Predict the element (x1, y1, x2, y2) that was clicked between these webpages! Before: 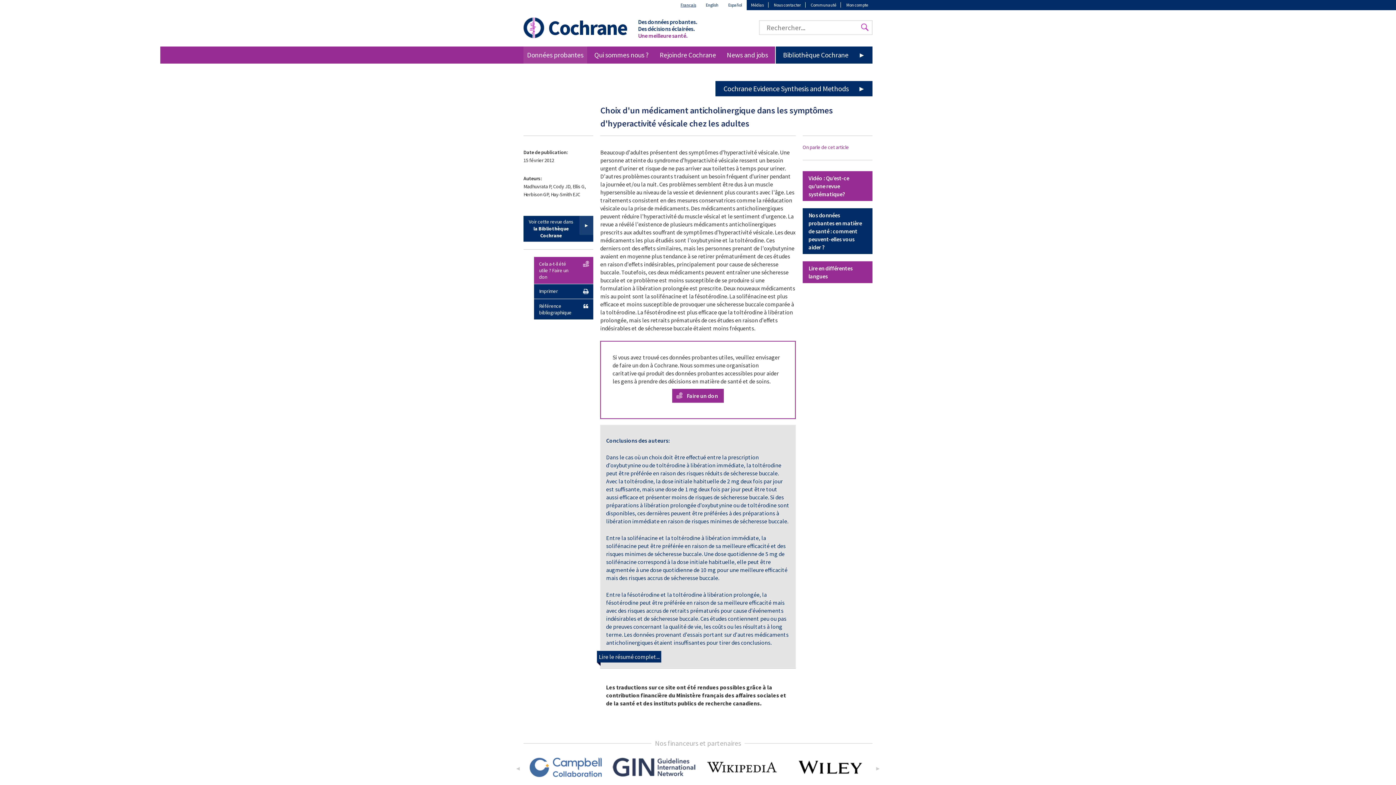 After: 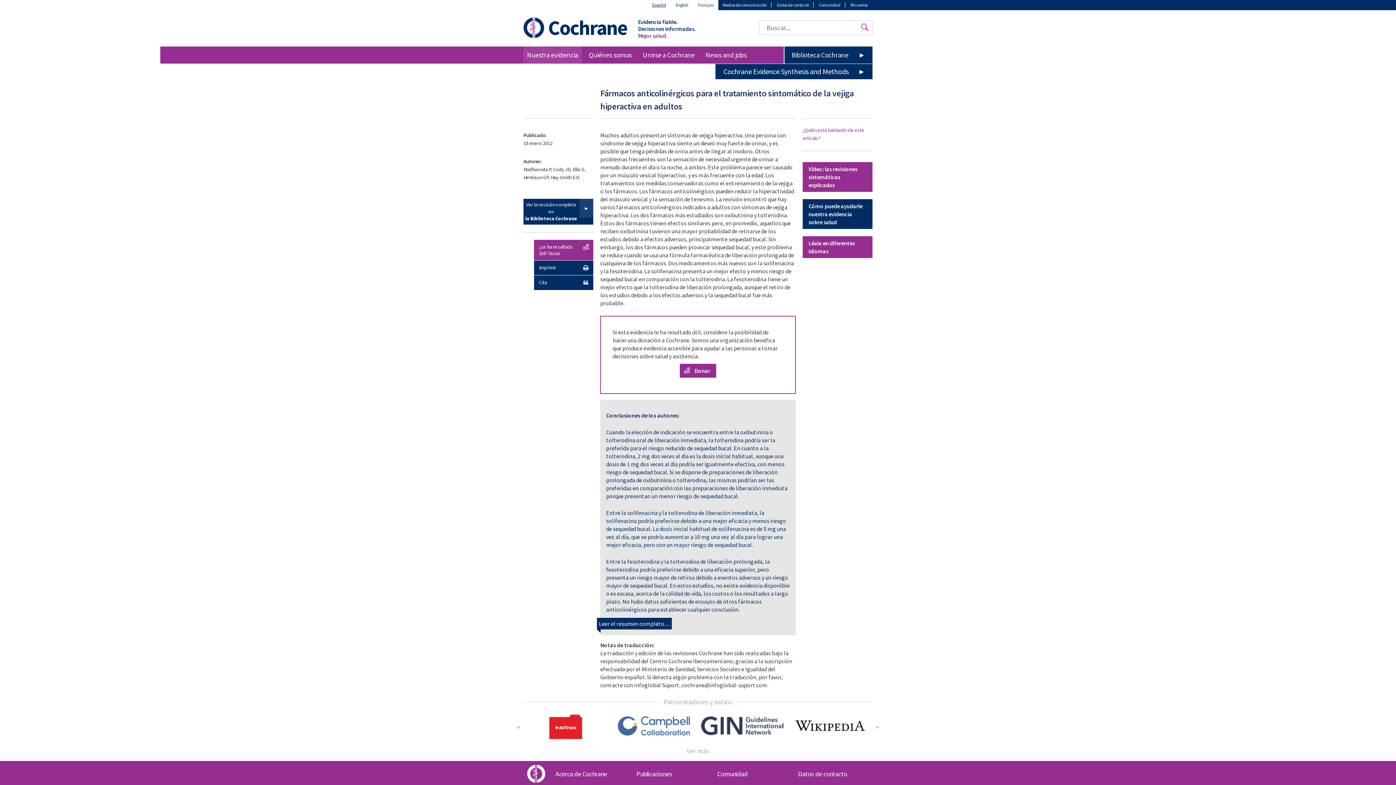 Action: bbox: (724, 0, 746, 10) label: Español